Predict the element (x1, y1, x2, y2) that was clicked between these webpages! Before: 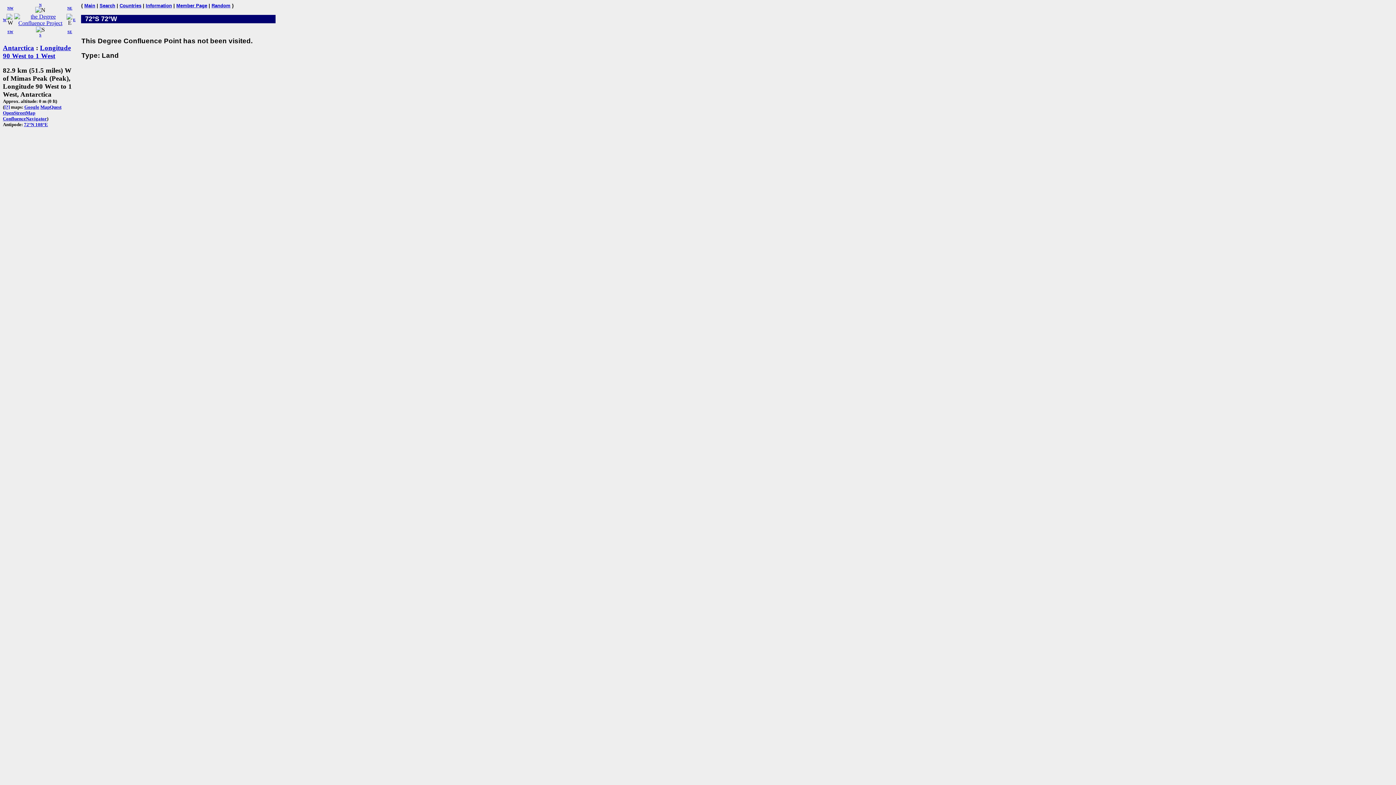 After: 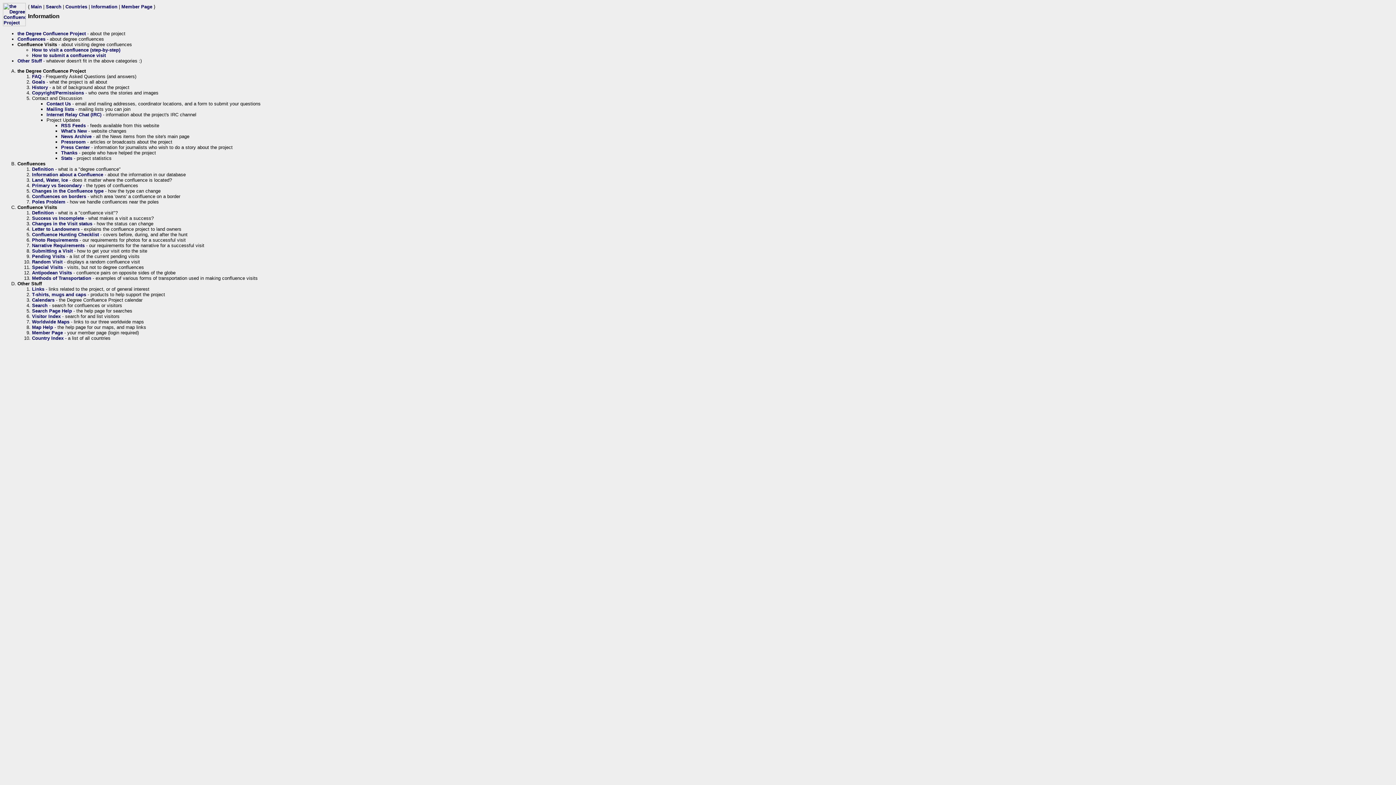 Action: bbox: (145, 2, 172, 8) label: Information